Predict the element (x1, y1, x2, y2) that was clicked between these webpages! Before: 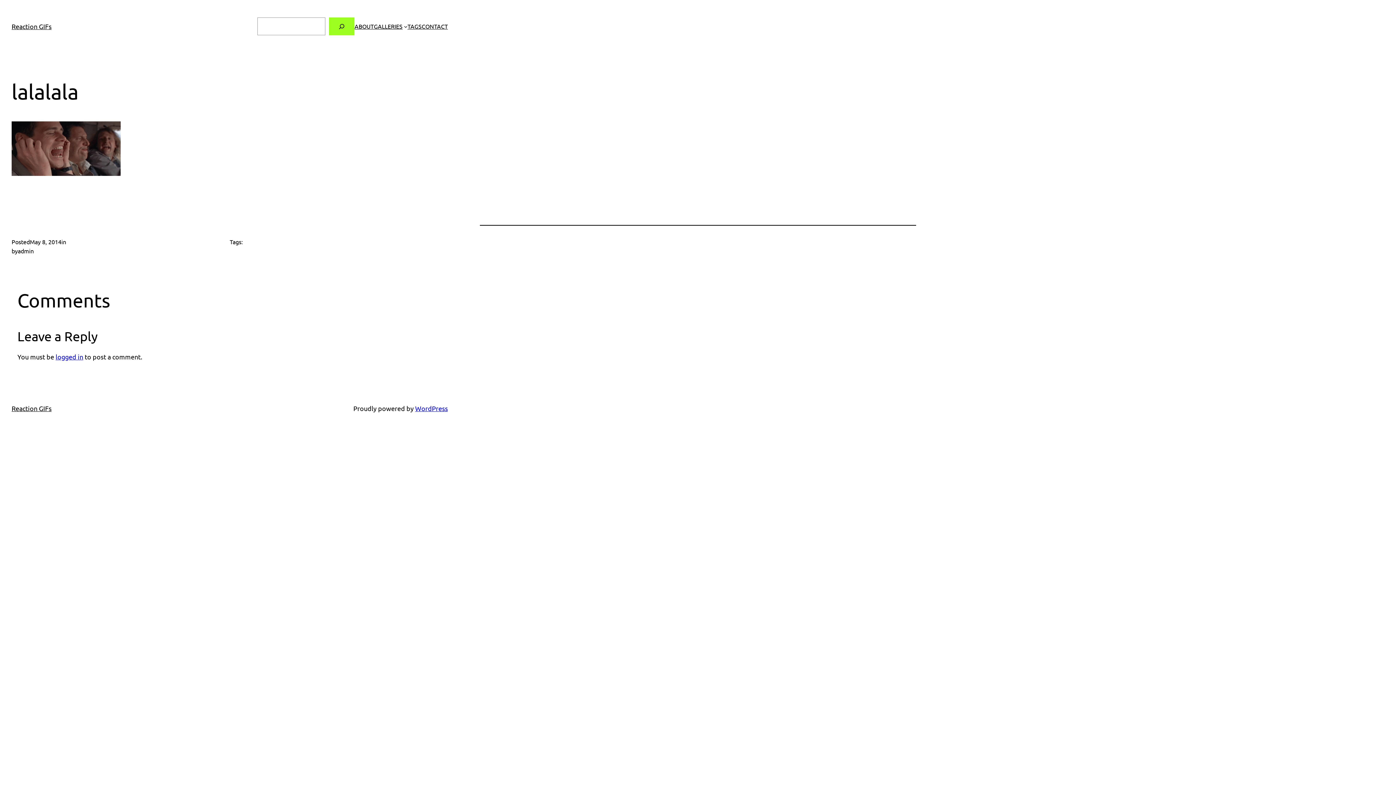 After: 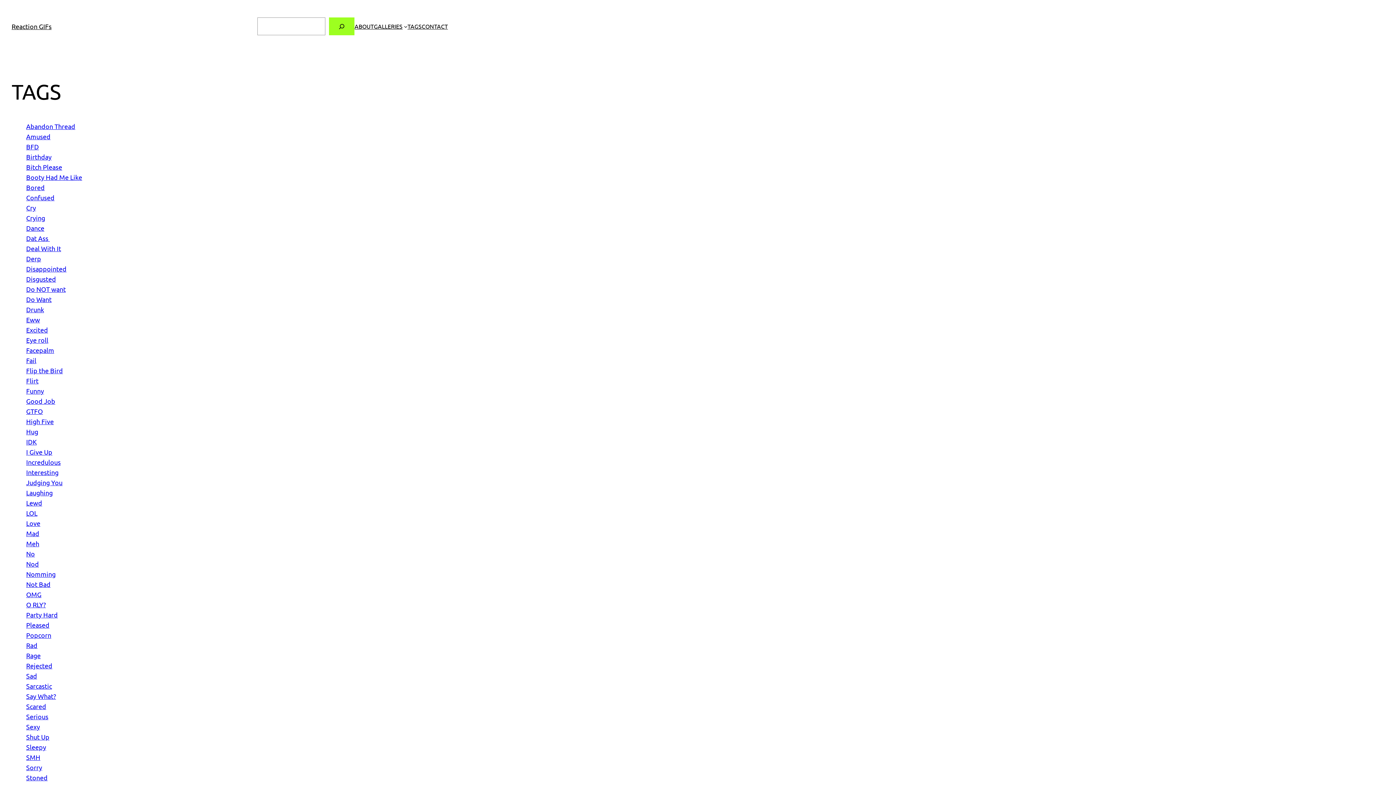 Action: bbox: (407, 21, 421, 30) label: TAGS